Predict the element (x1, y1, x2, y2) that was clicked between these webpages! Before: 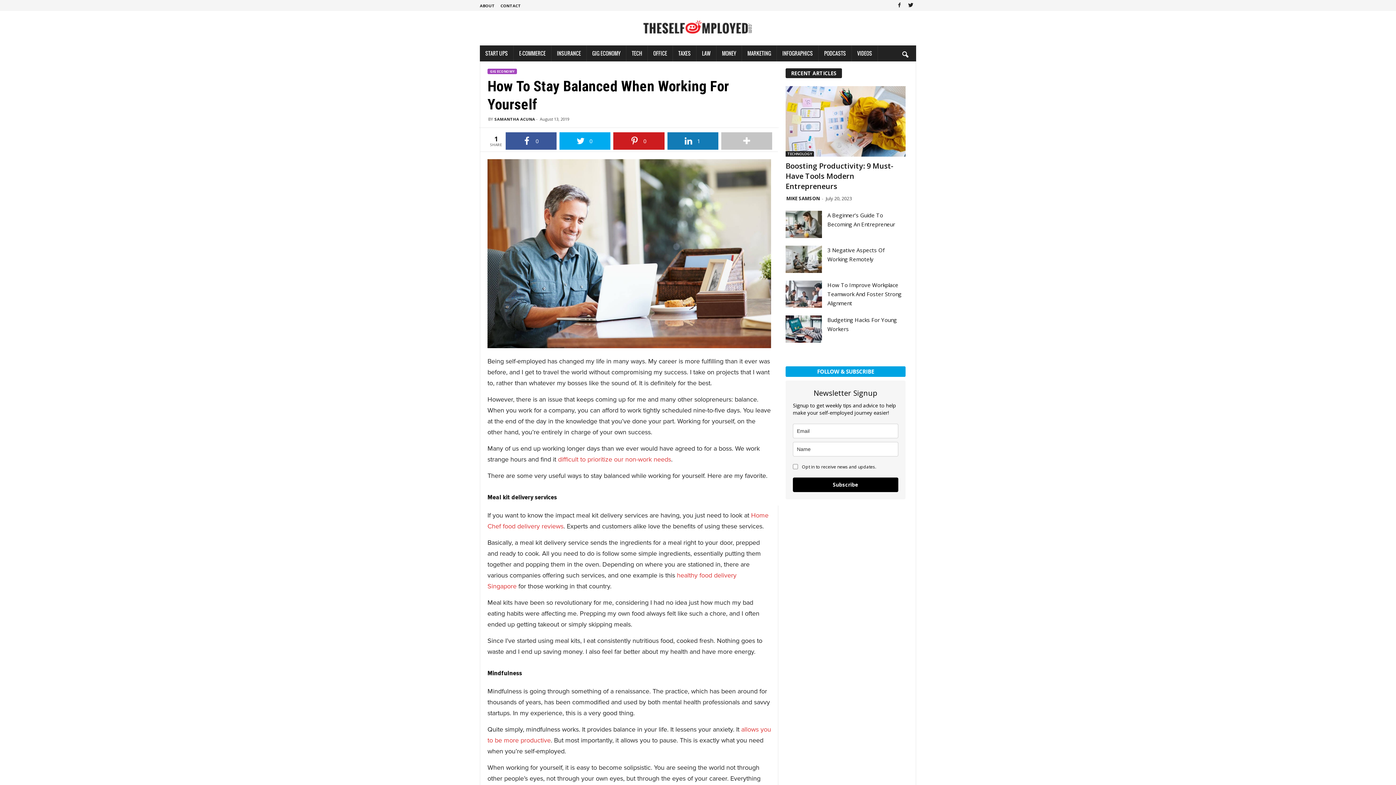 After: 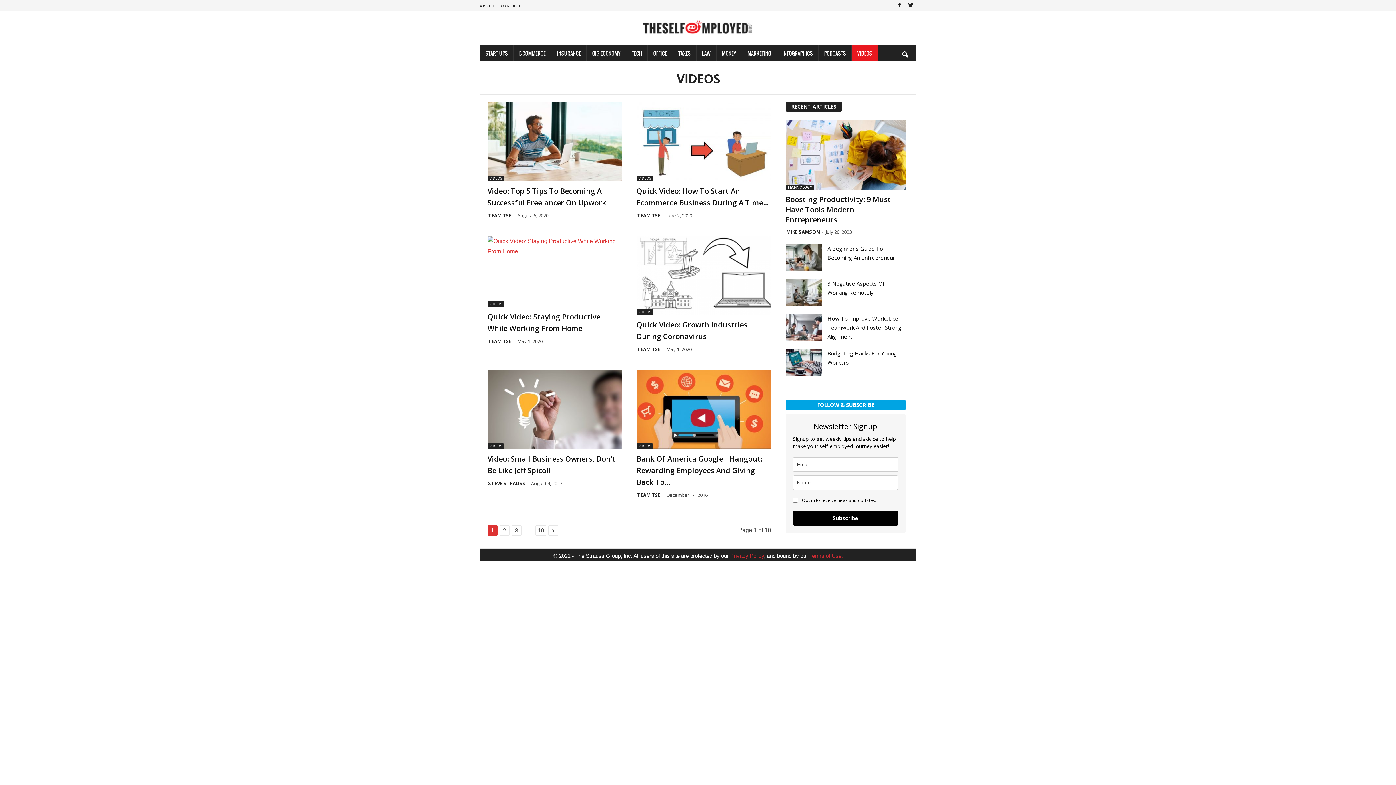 Action: bbox: (852, 45, 877, 61) label: VIDEOS